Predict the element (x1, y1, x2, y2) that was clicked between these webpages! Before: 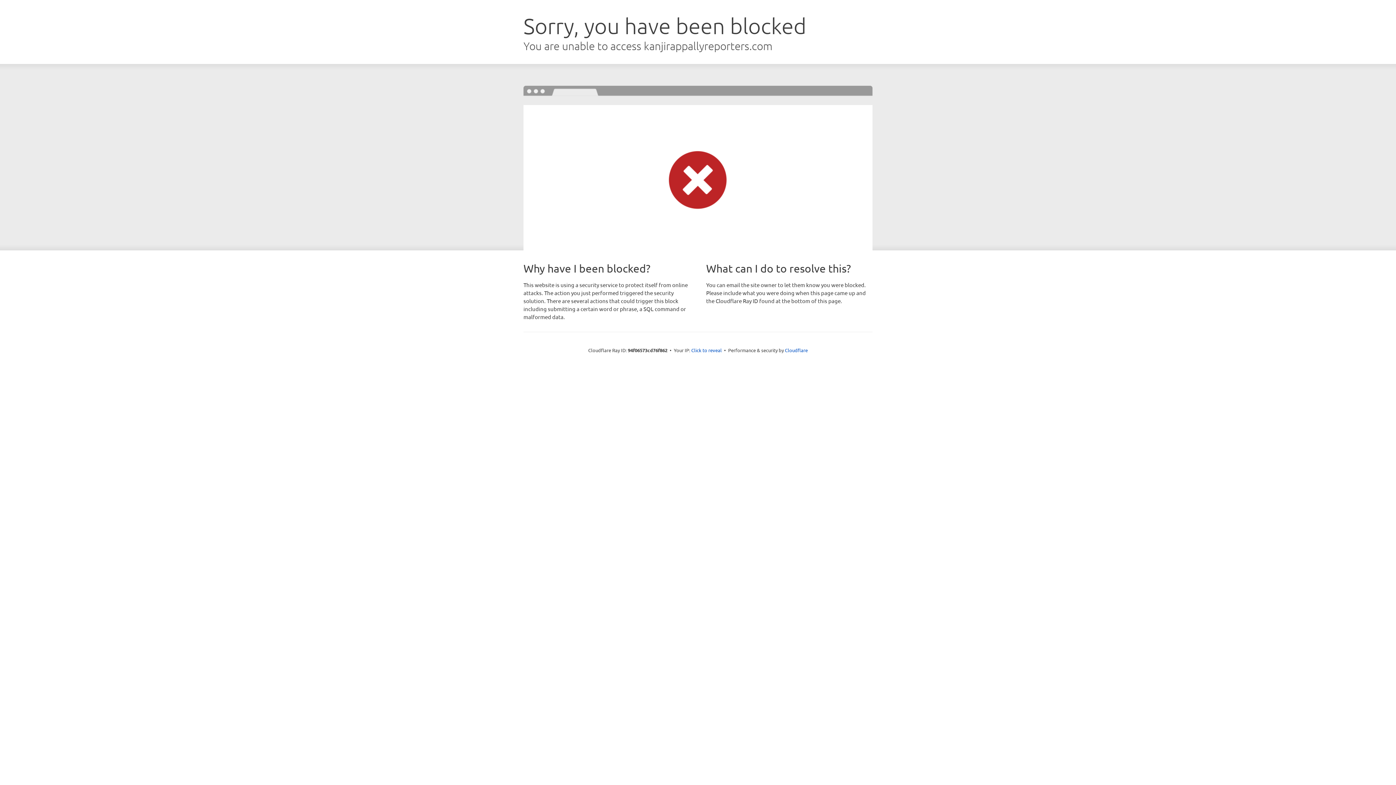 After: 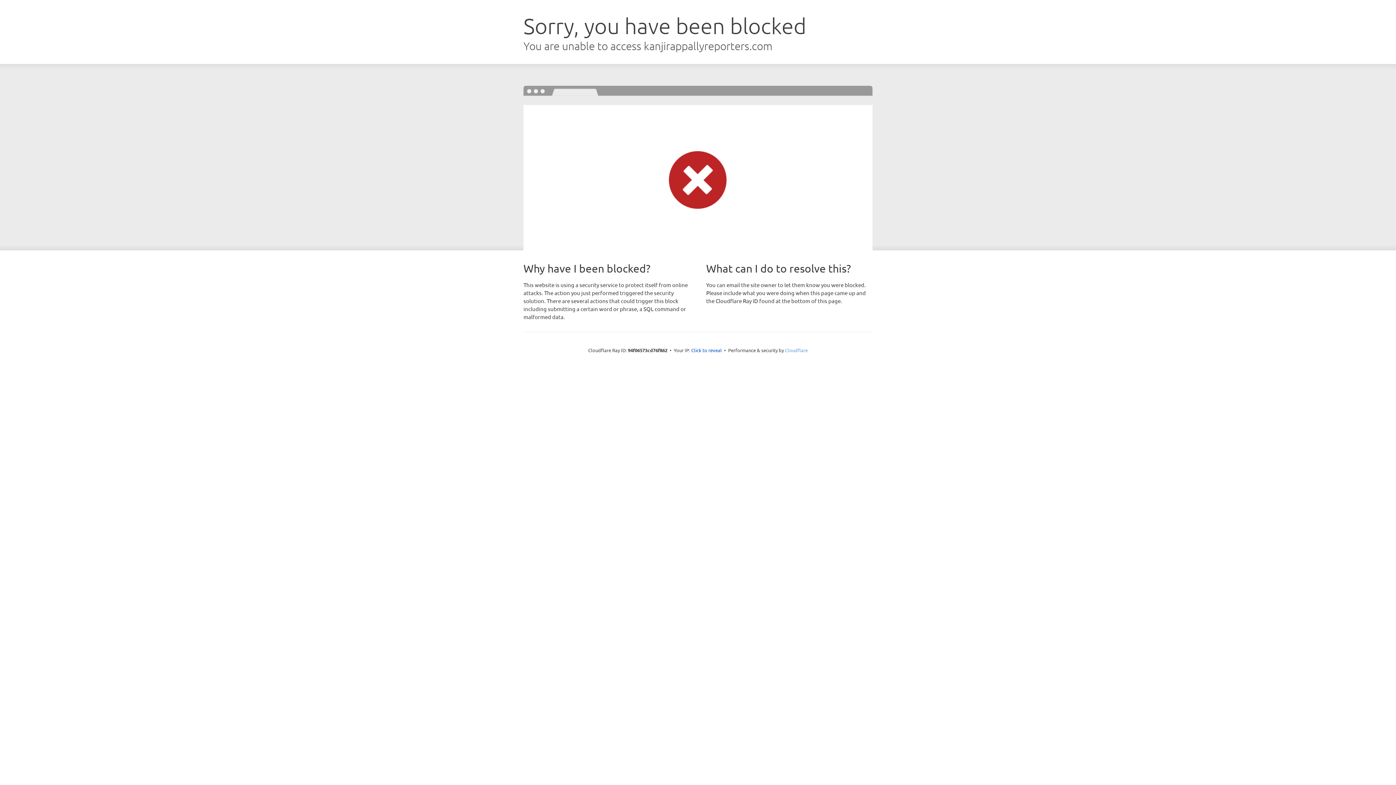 Action: bbox: (785, 347, 808, 353) label: Cloudflare